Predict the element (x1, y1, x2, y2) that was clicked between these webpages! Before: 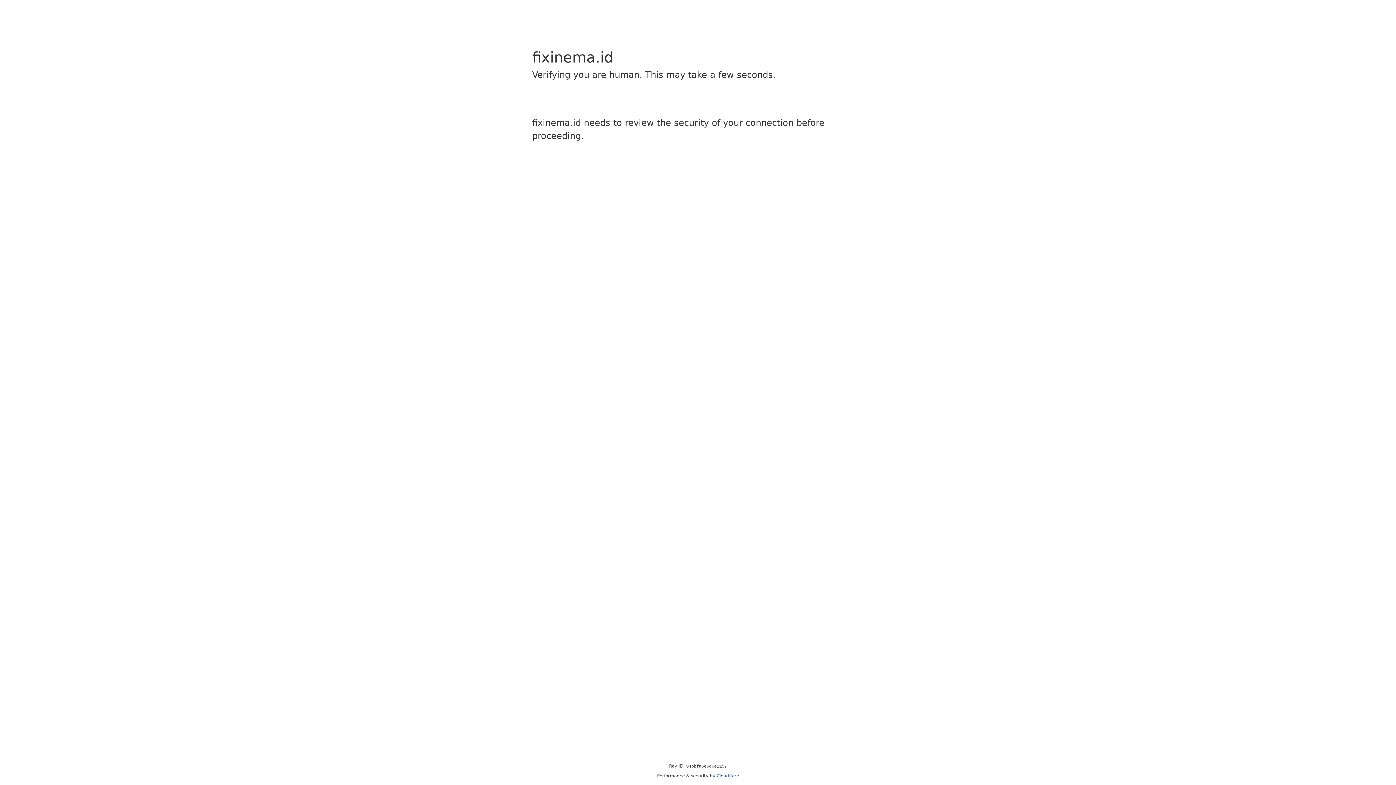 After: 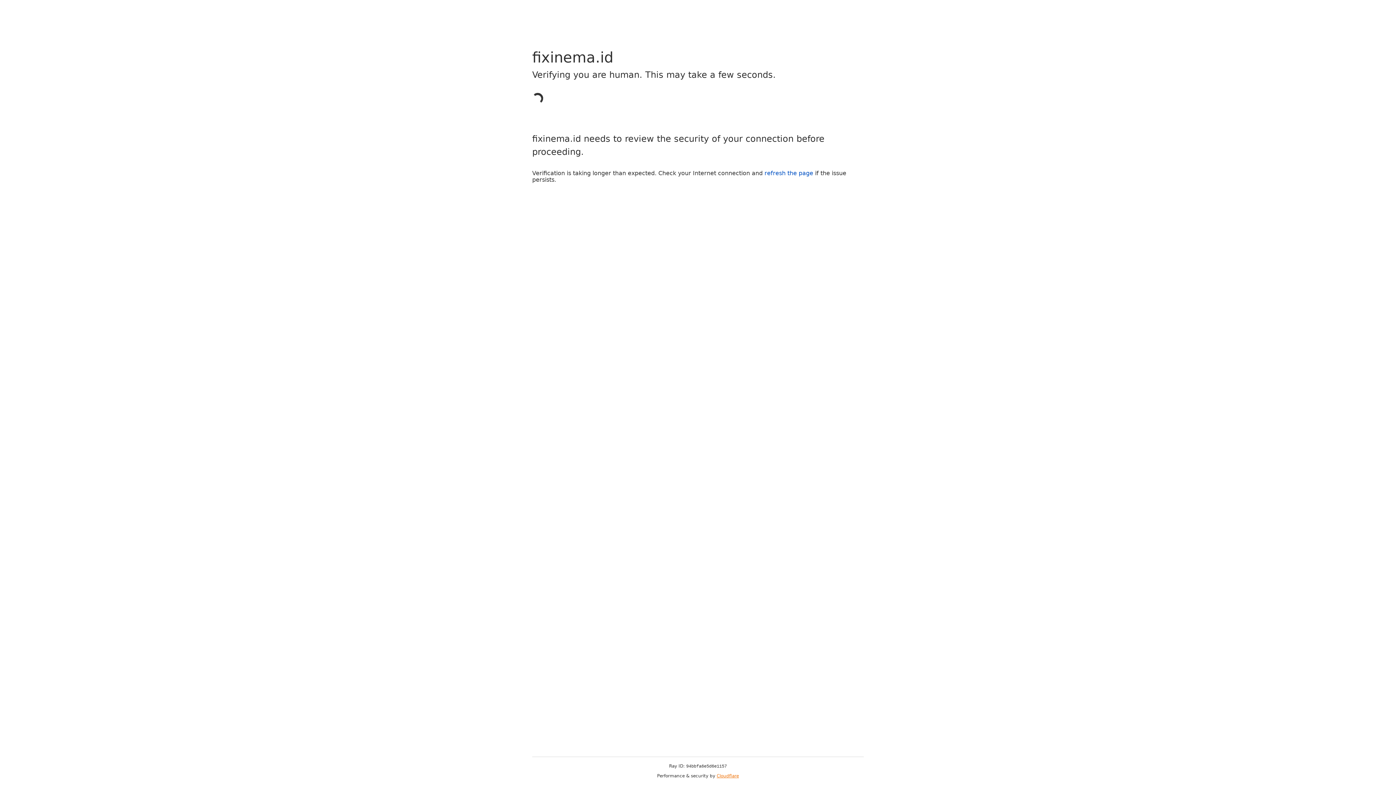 Action: bbox: (716, 773, 739, 778) label: Cloudflare